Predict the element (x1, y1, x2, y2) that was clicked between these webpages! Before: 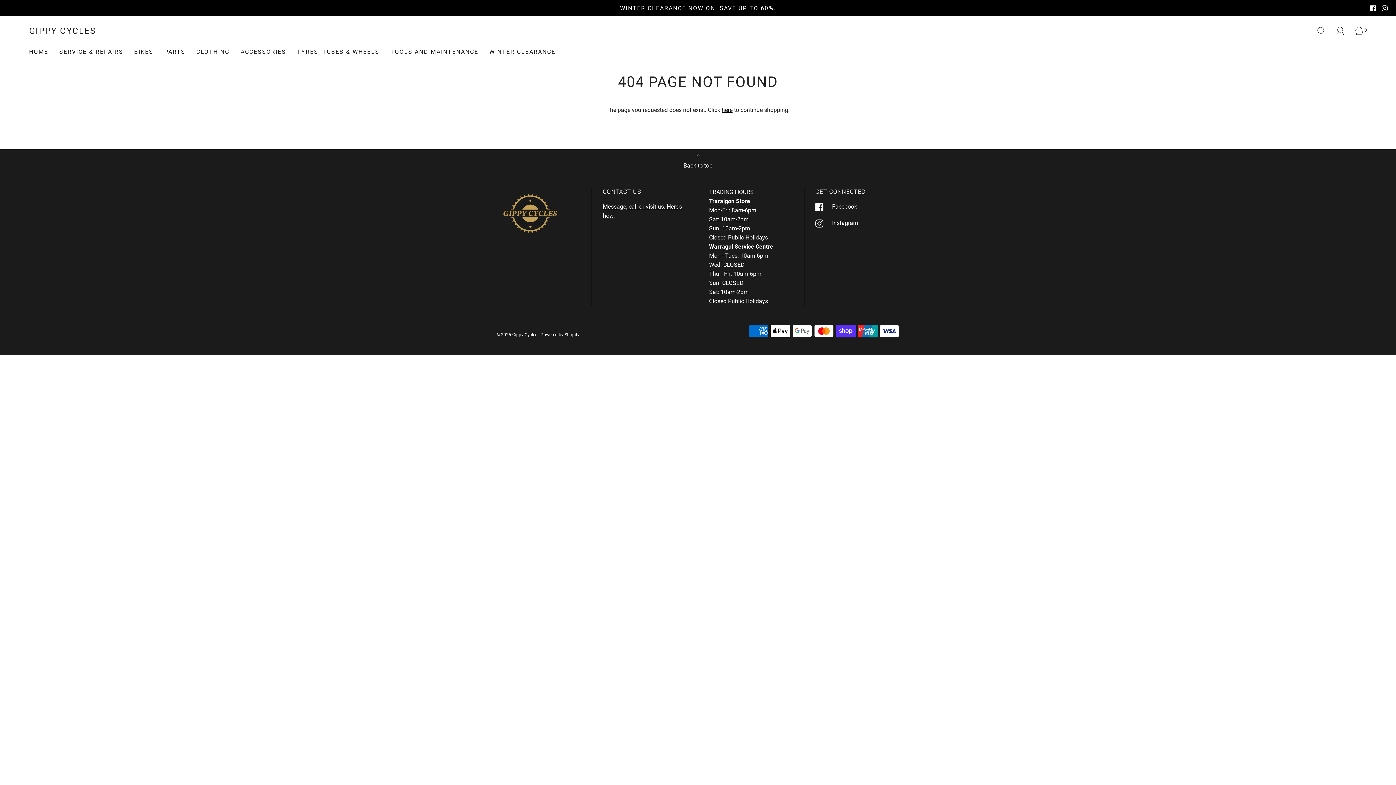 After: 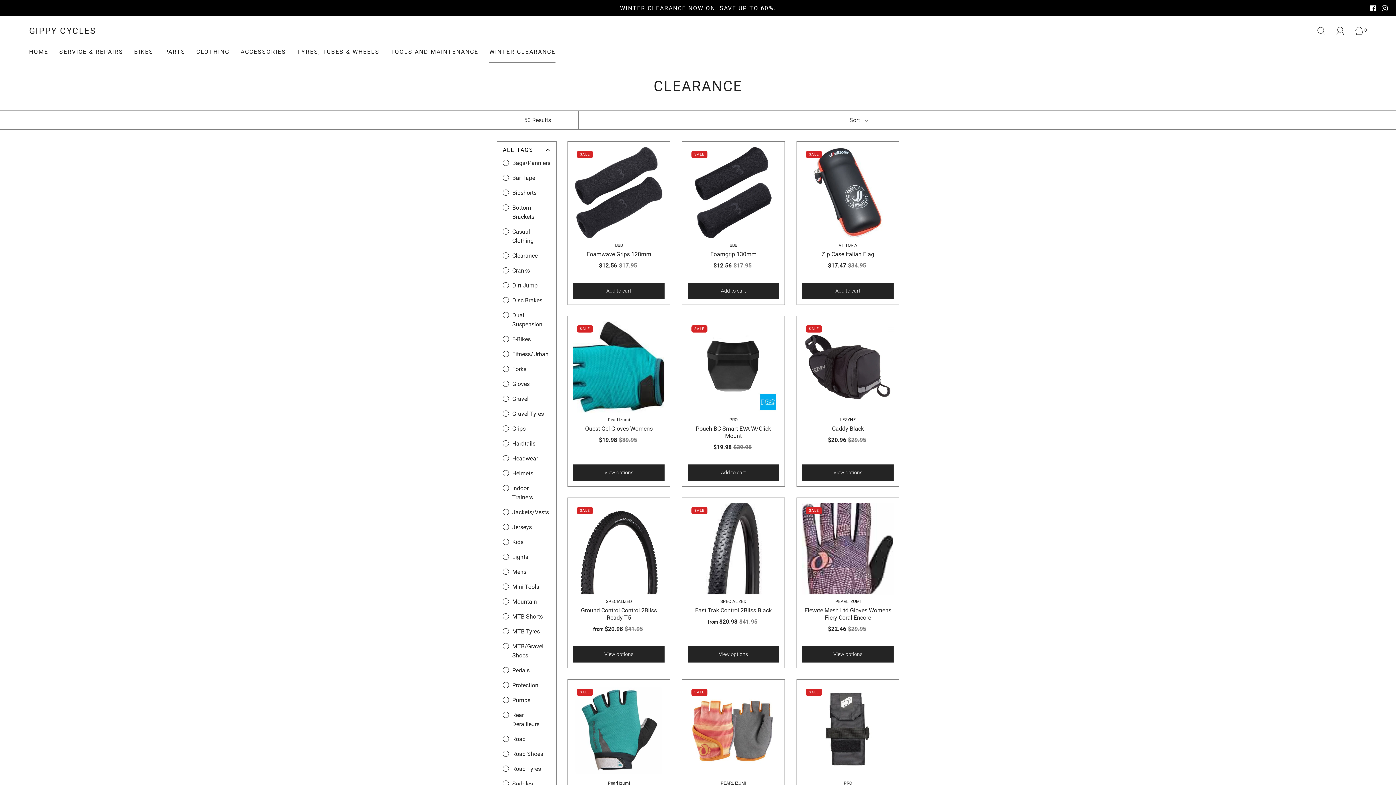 Action: bbox: (612, 4, 783, 11) label: WINTER CLEARANCE NOW ON. SAVE UP TO 60%.